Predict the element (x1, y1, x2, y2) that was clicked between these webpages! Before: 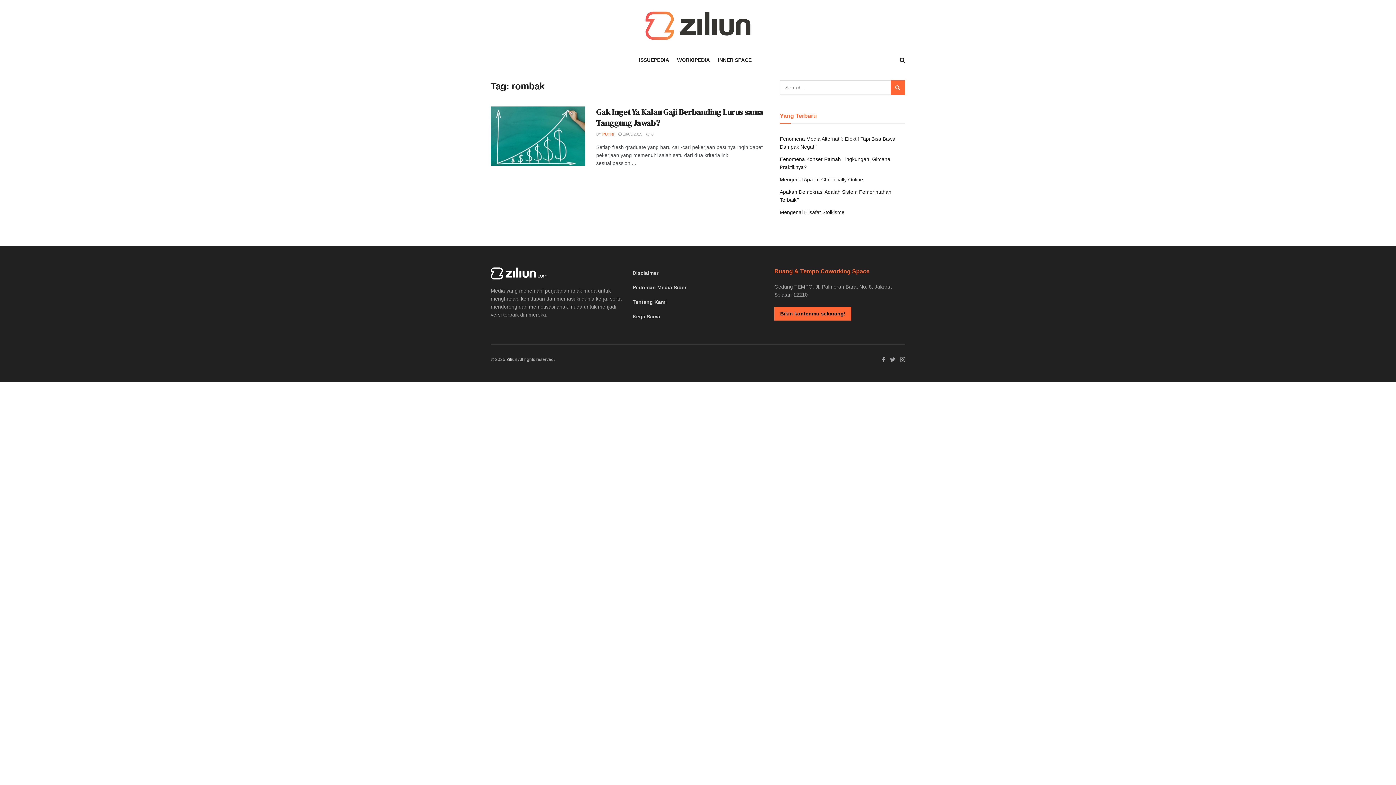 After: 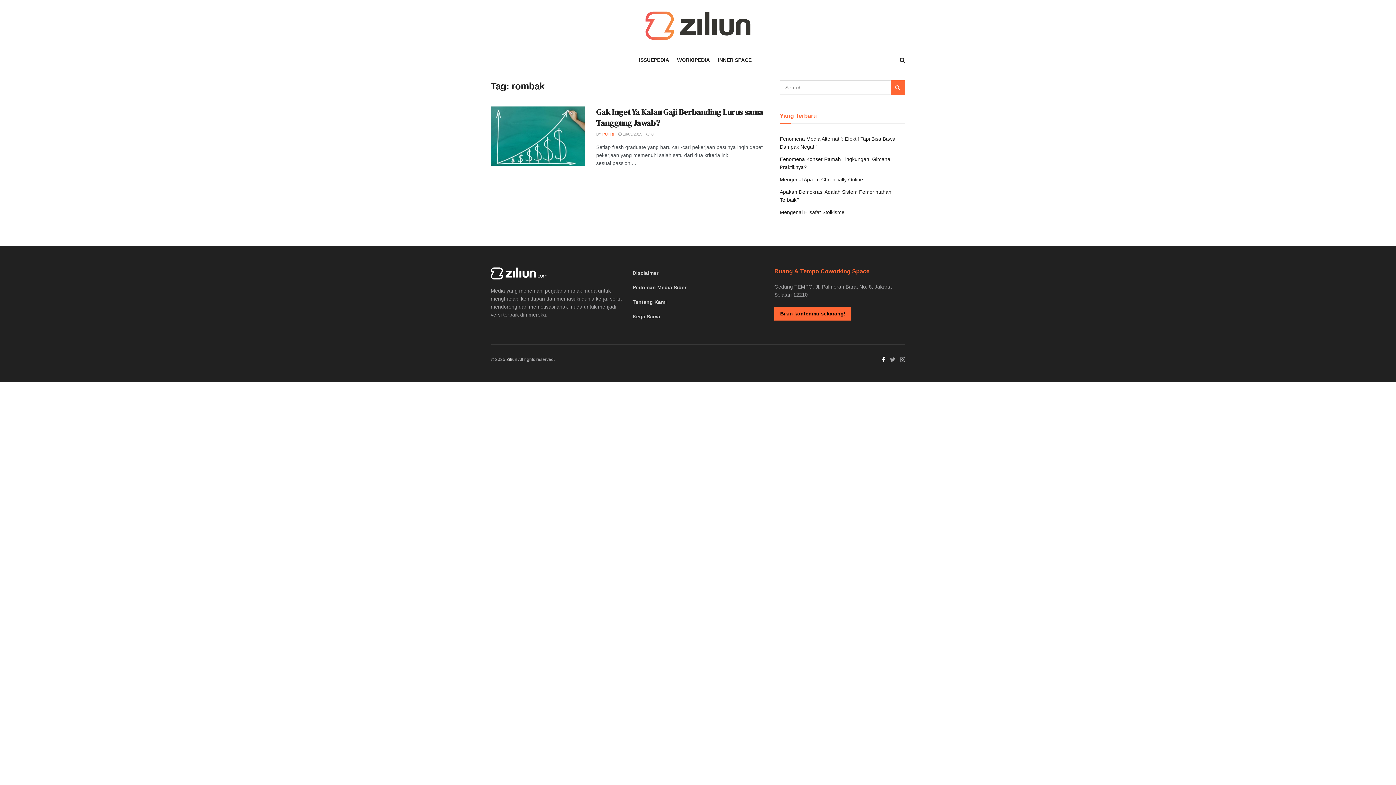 Action: bbox: (882, 355, 885, 364)